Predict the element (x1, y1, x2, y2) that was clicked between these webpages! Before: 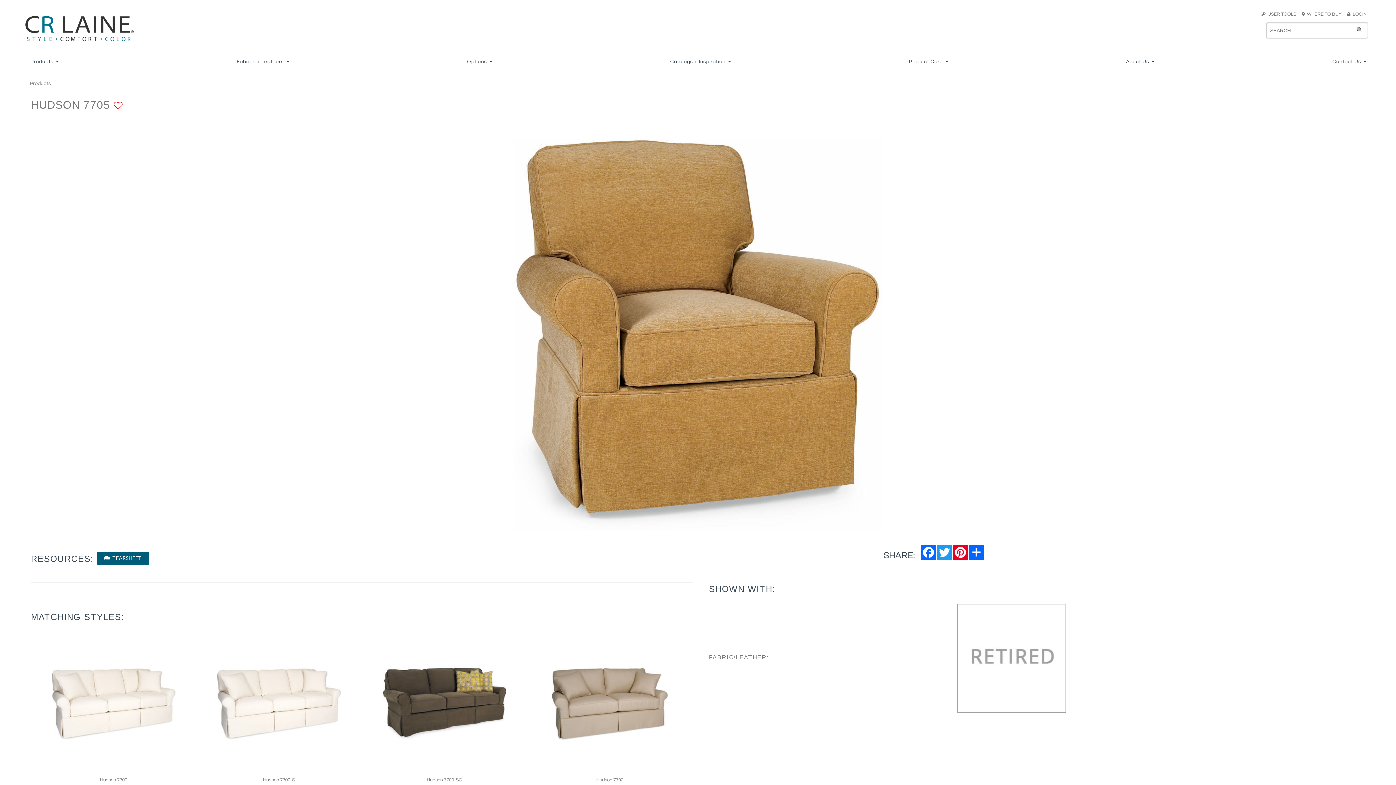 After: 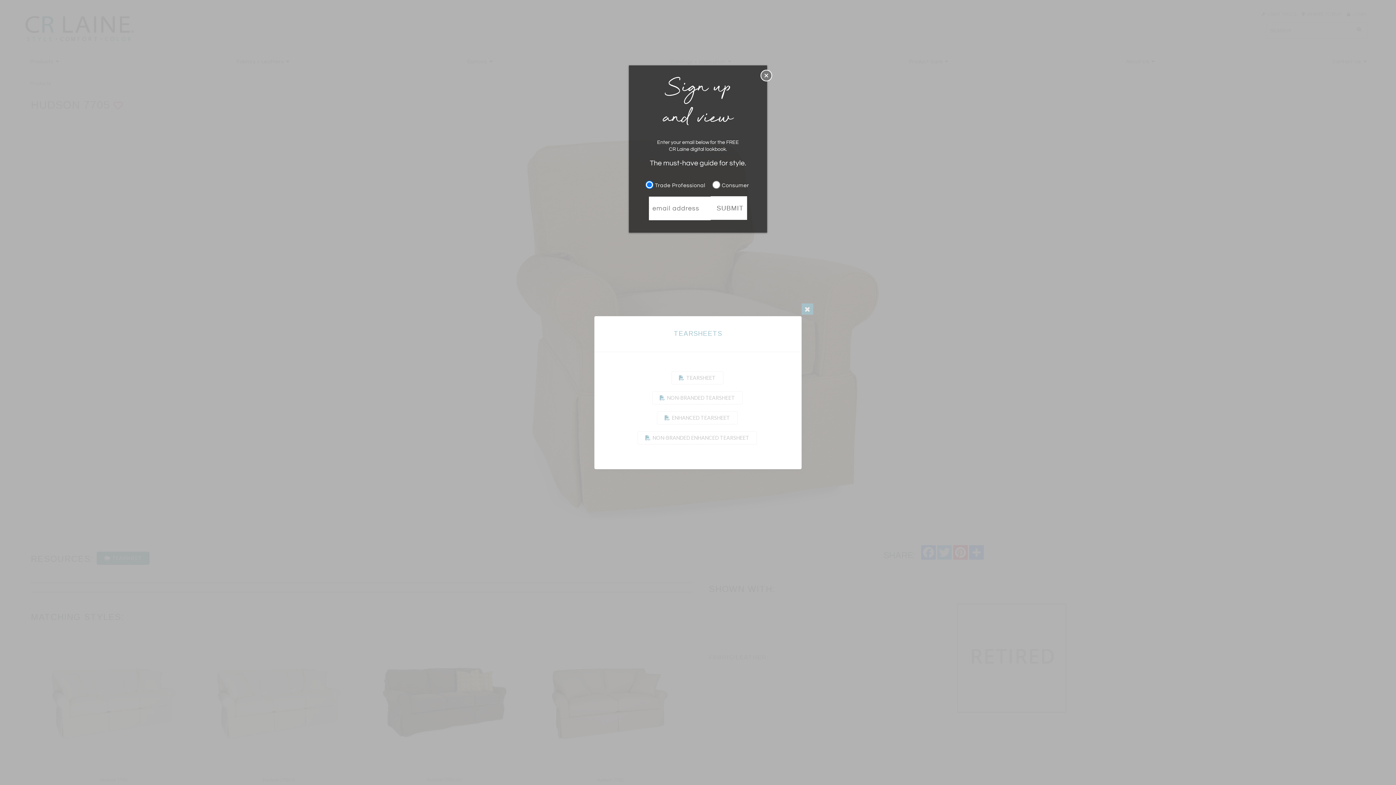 Action: label:   TEARSHEET bbox: (96, 551, 149, 564)